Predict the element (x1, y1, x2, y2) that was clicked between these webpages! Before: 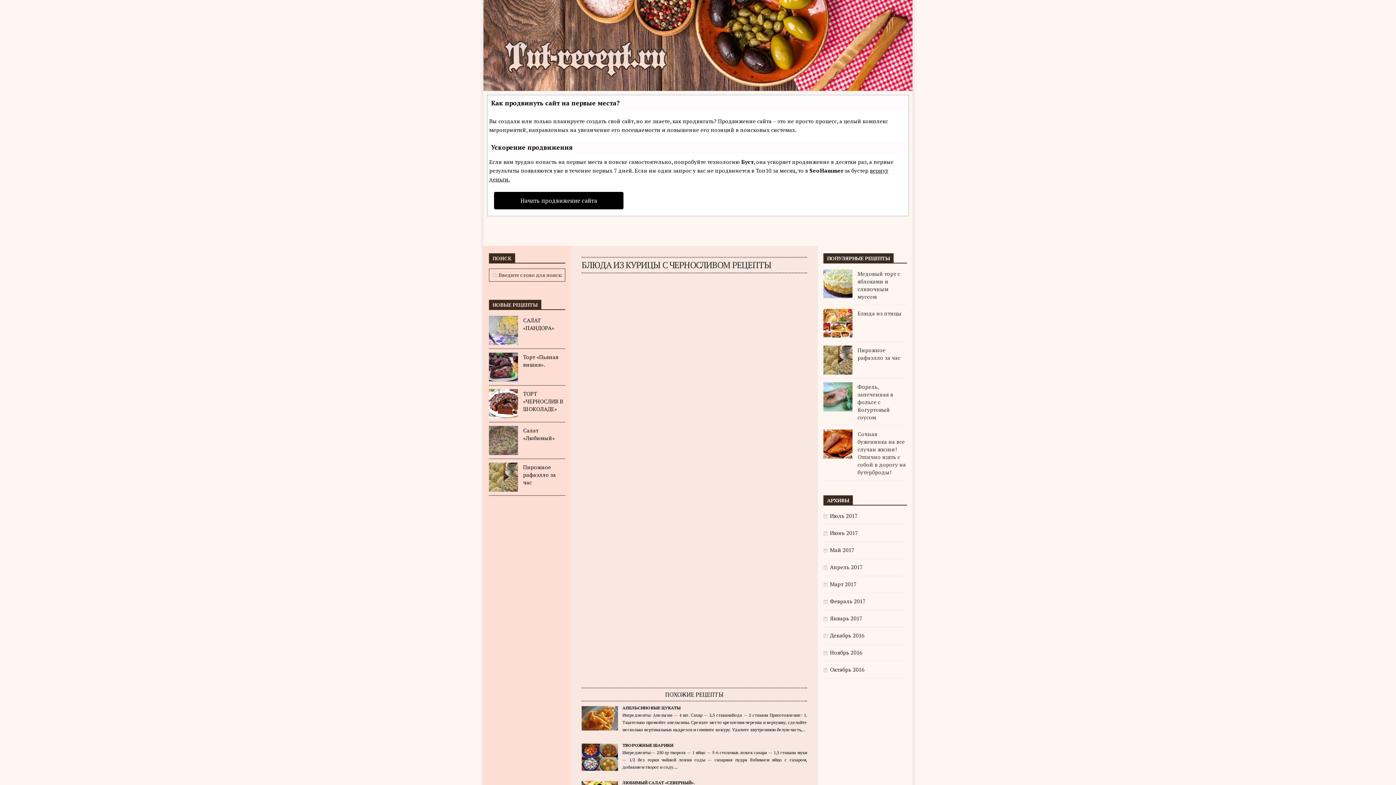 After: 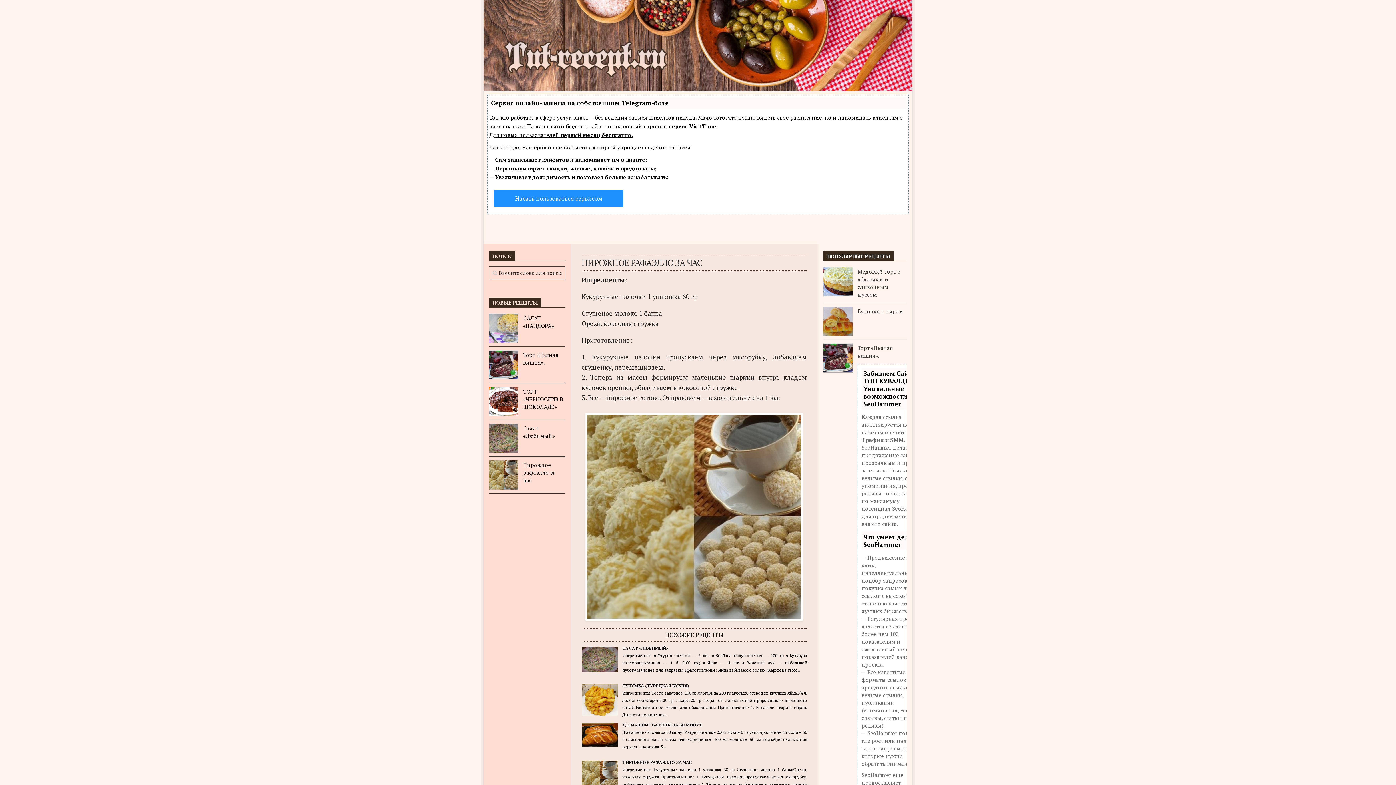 Action: bbox: (523, 463, 556, 486) label: Пирожное рафаэлло за час